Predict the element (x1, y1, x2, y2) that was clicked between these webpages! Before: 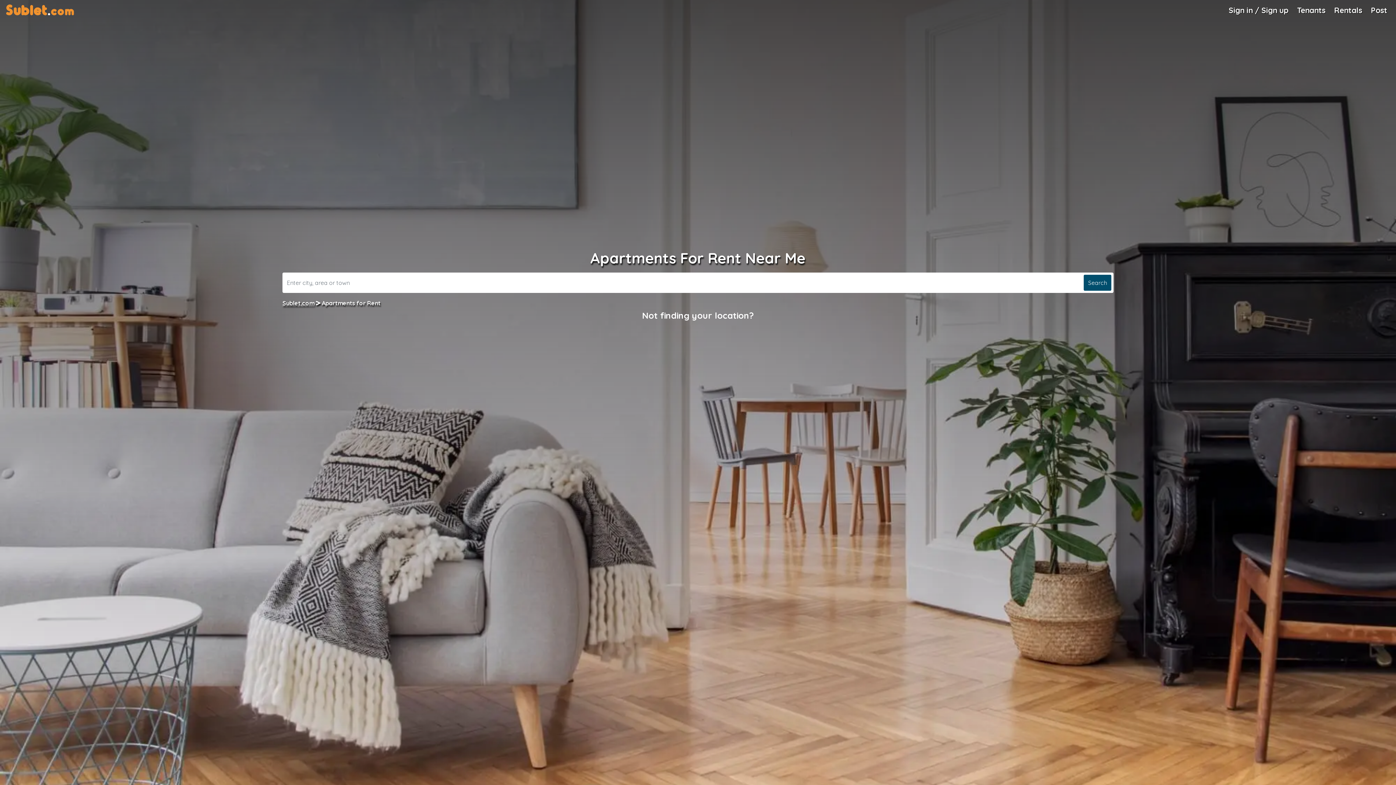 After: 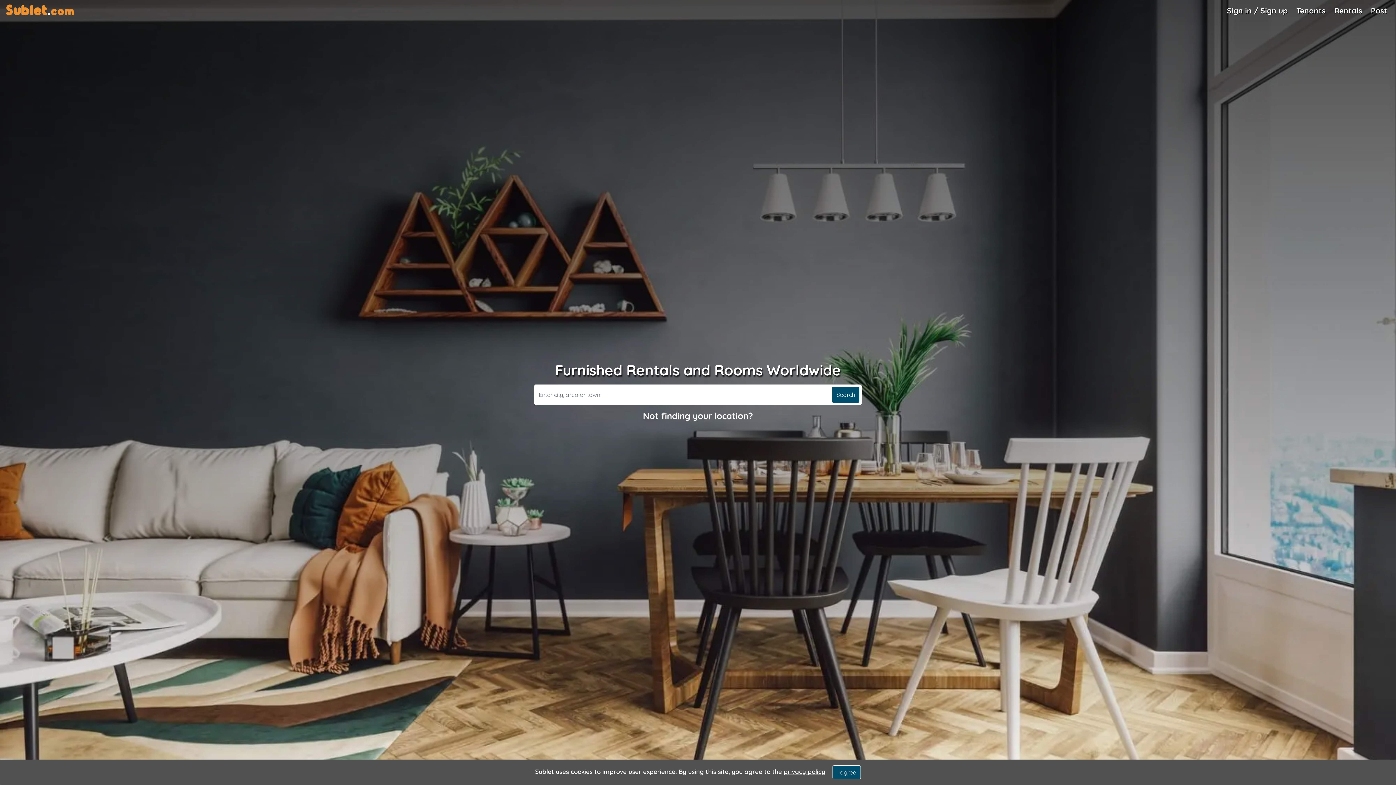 Action: bbox: (5, -3, 74, 22) label: Sublet home page